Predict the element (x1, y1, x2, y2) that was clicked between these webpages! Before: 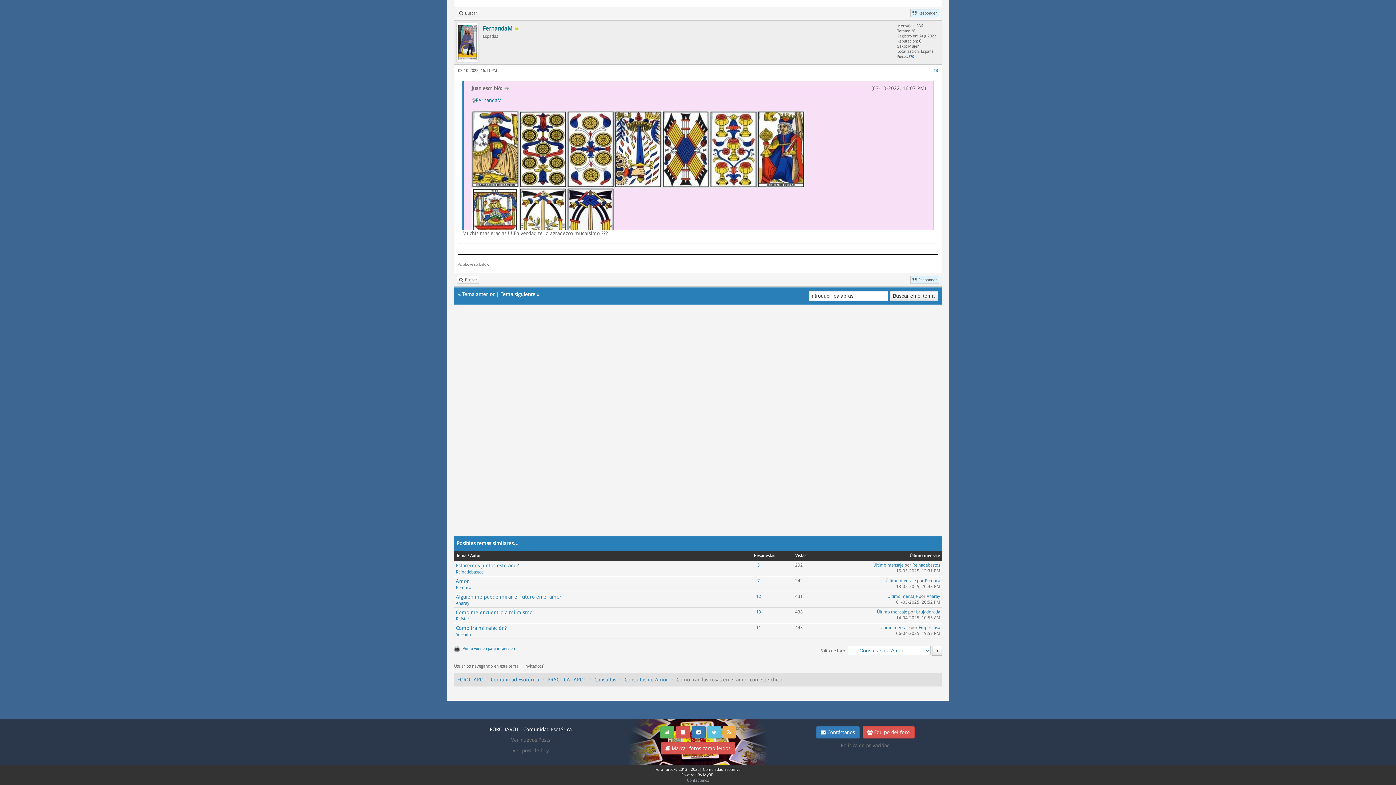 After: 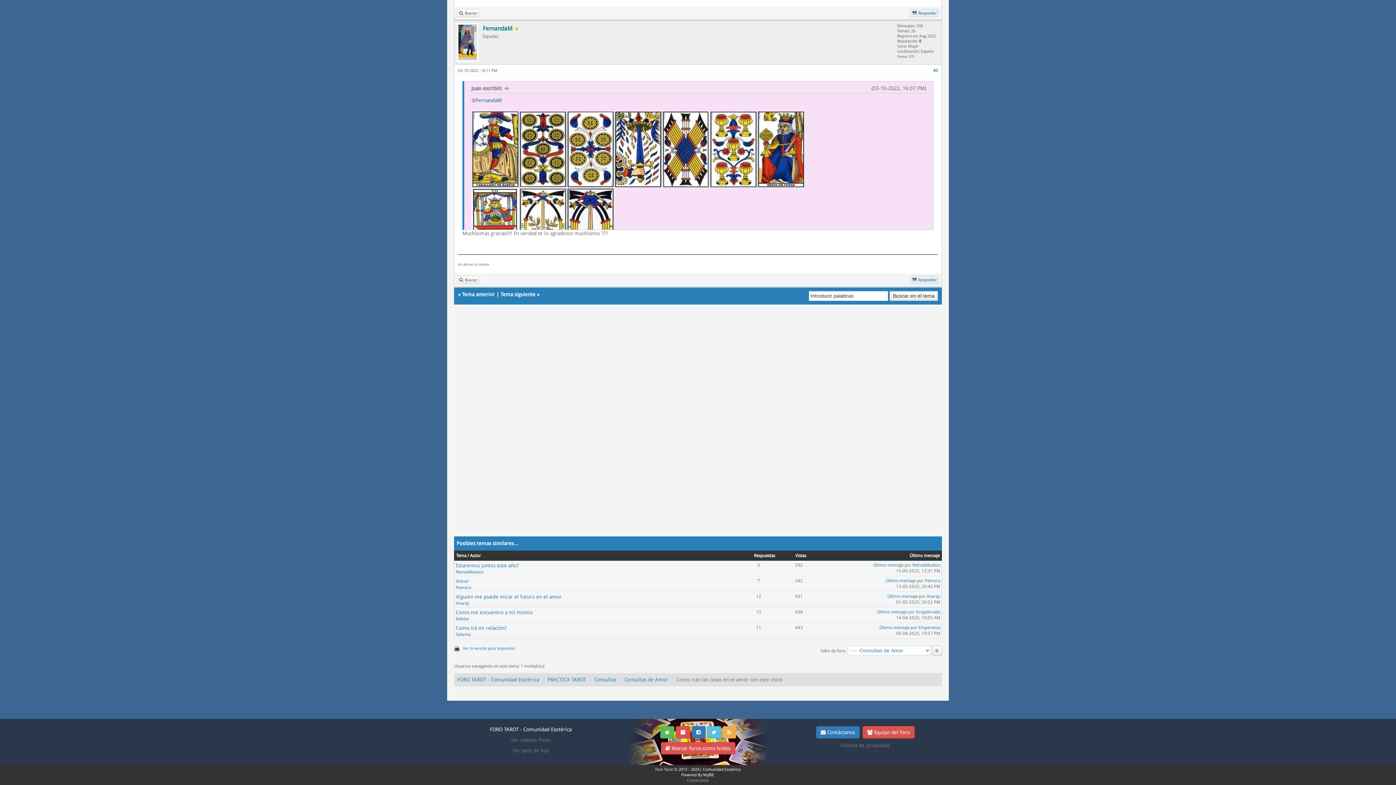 Action: label: 13 bbox: (756, 609, 761, 614)